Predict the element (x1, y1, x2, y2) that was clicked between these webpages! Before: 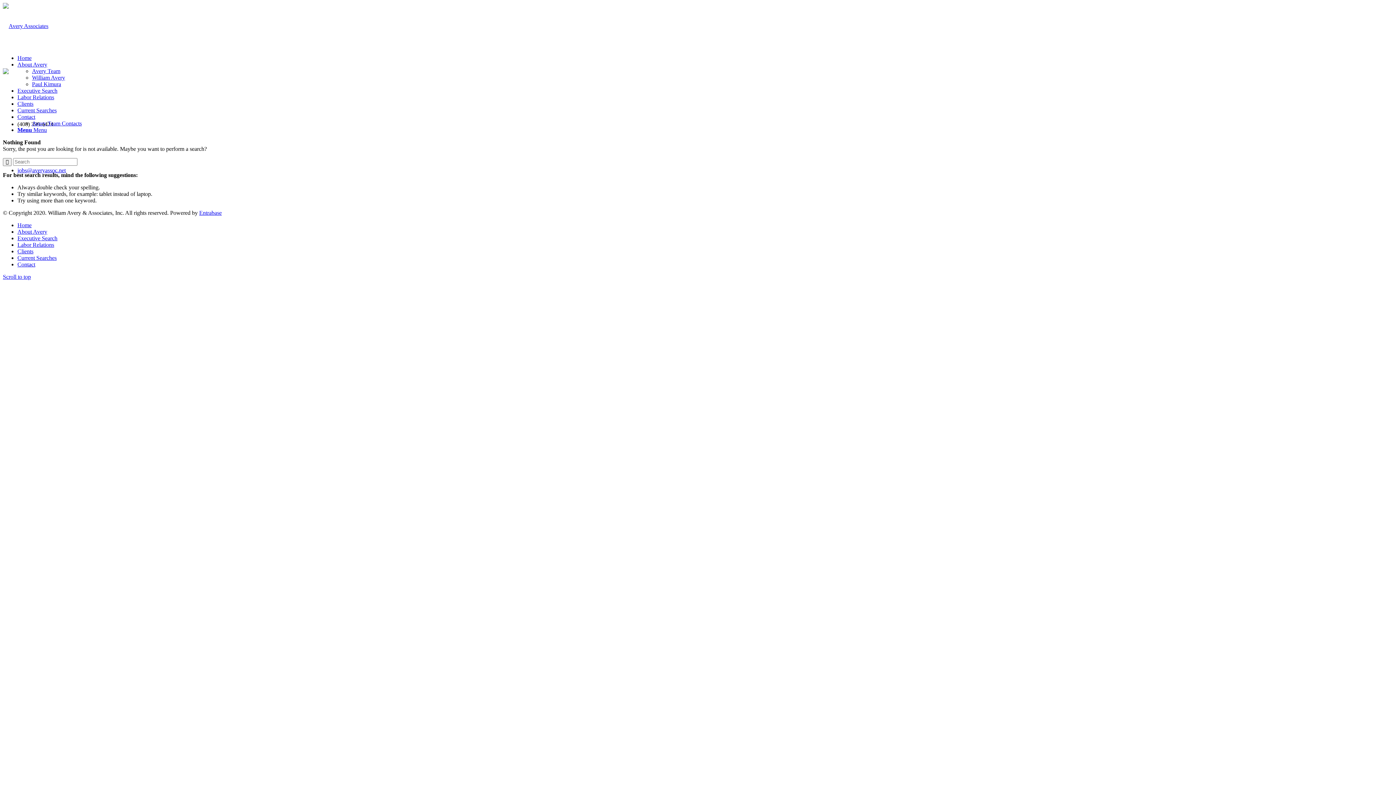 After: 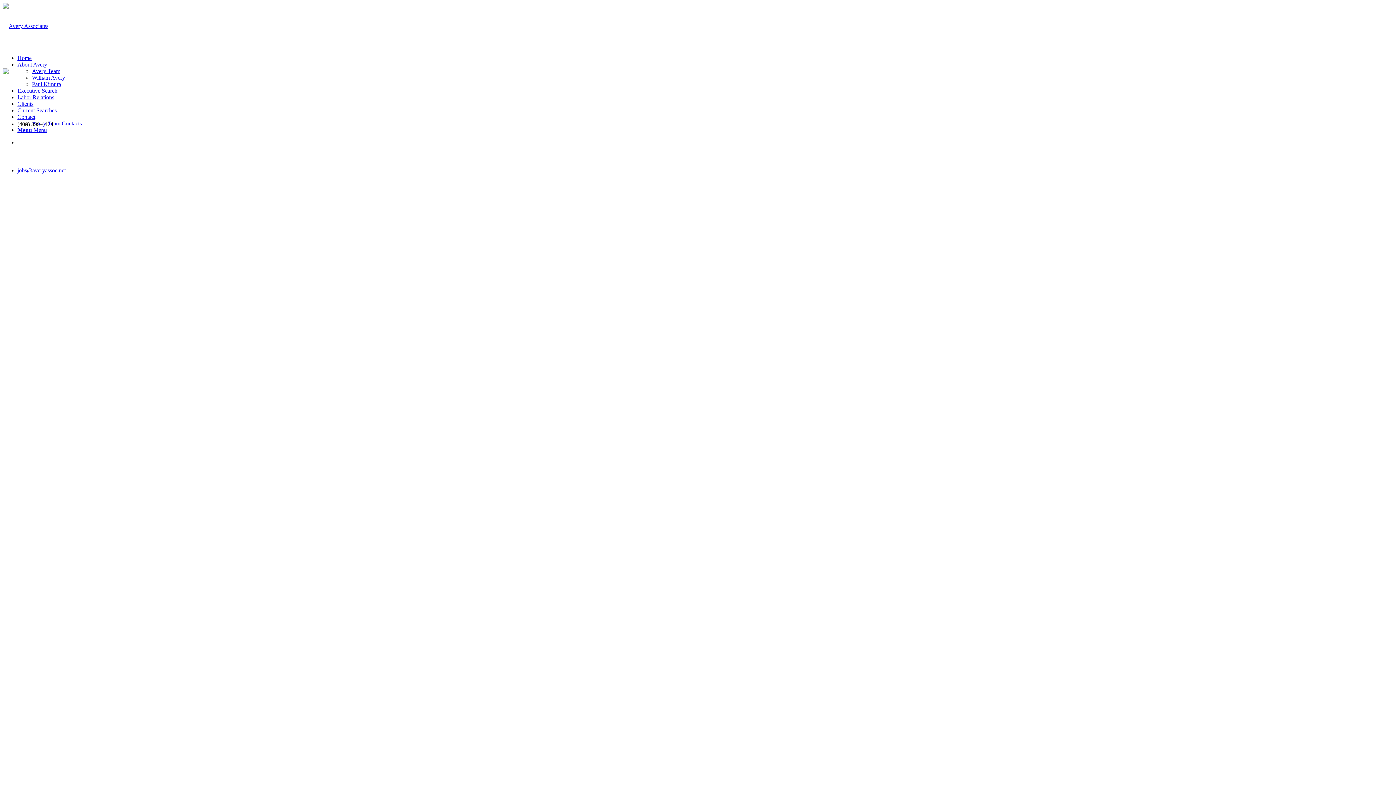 Action: bbox: (17, 54, 31, 61) label: Home